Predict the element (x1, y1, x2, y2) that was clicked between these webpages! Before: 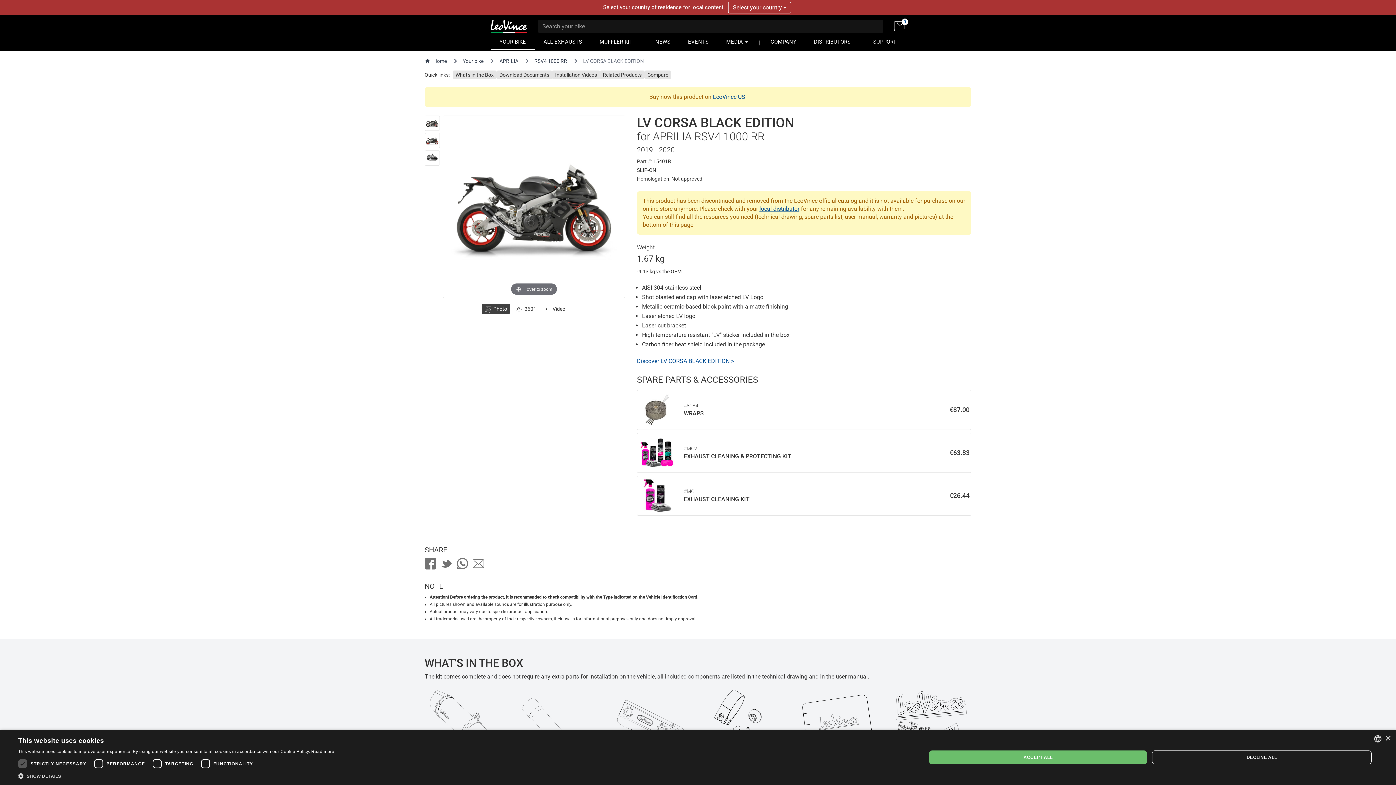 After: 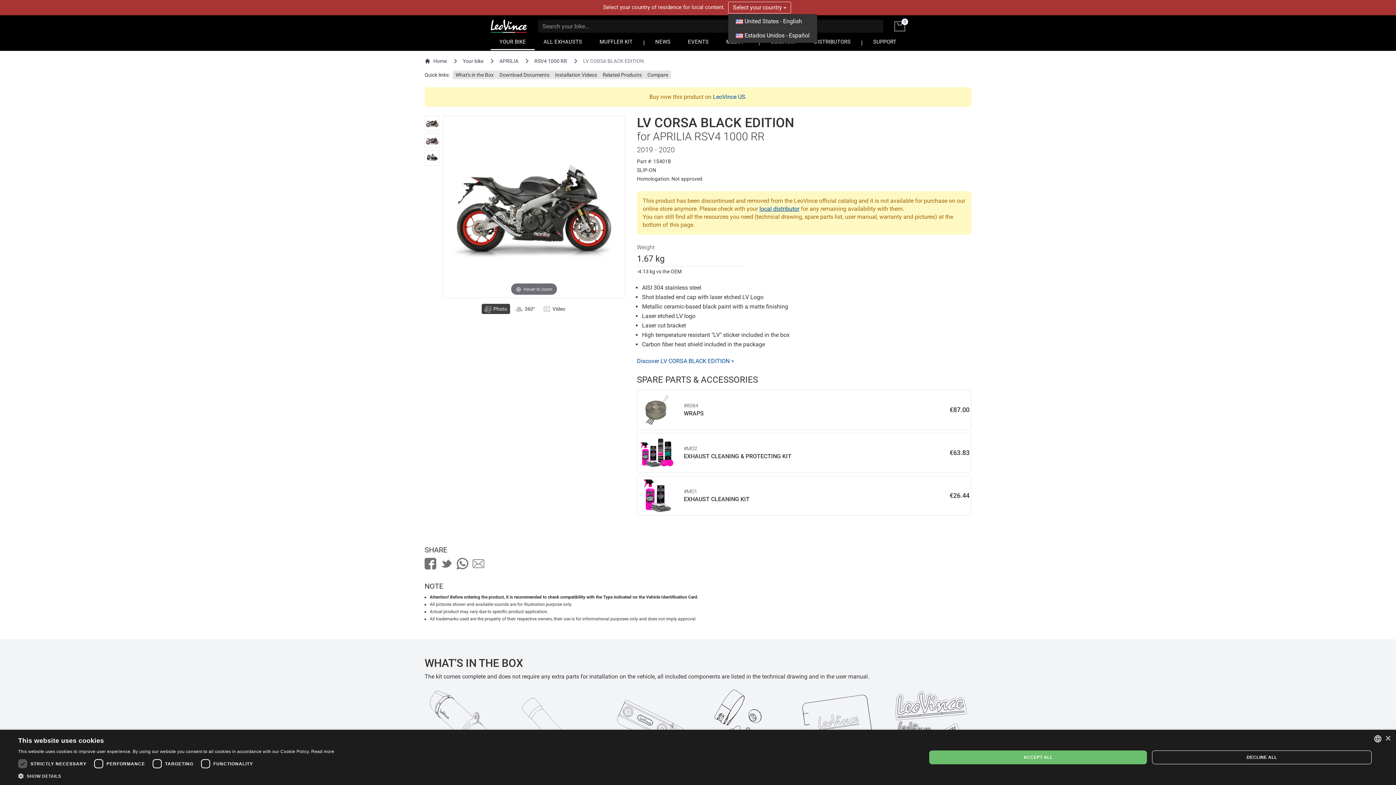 Action: label: Select your country  bbox: (728, 1, 791, 13)